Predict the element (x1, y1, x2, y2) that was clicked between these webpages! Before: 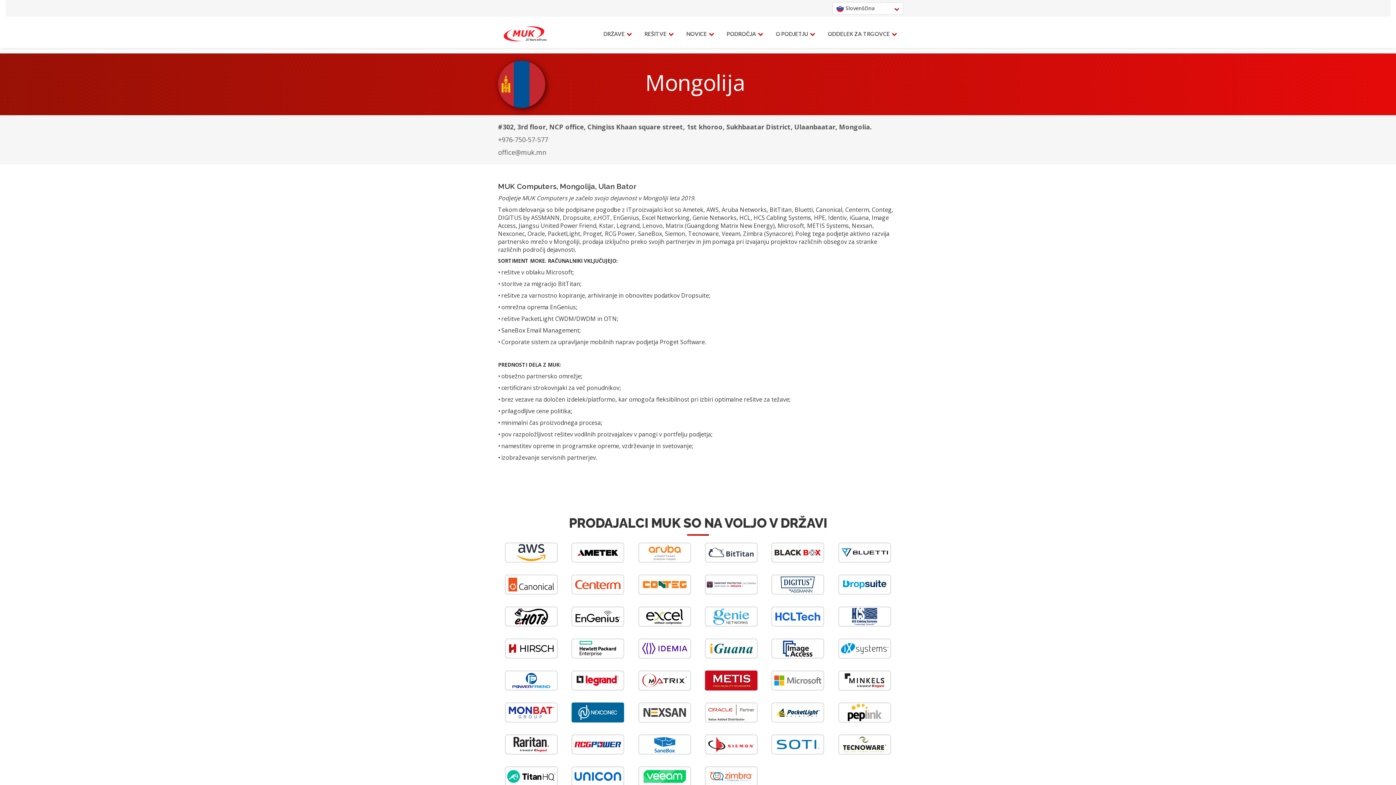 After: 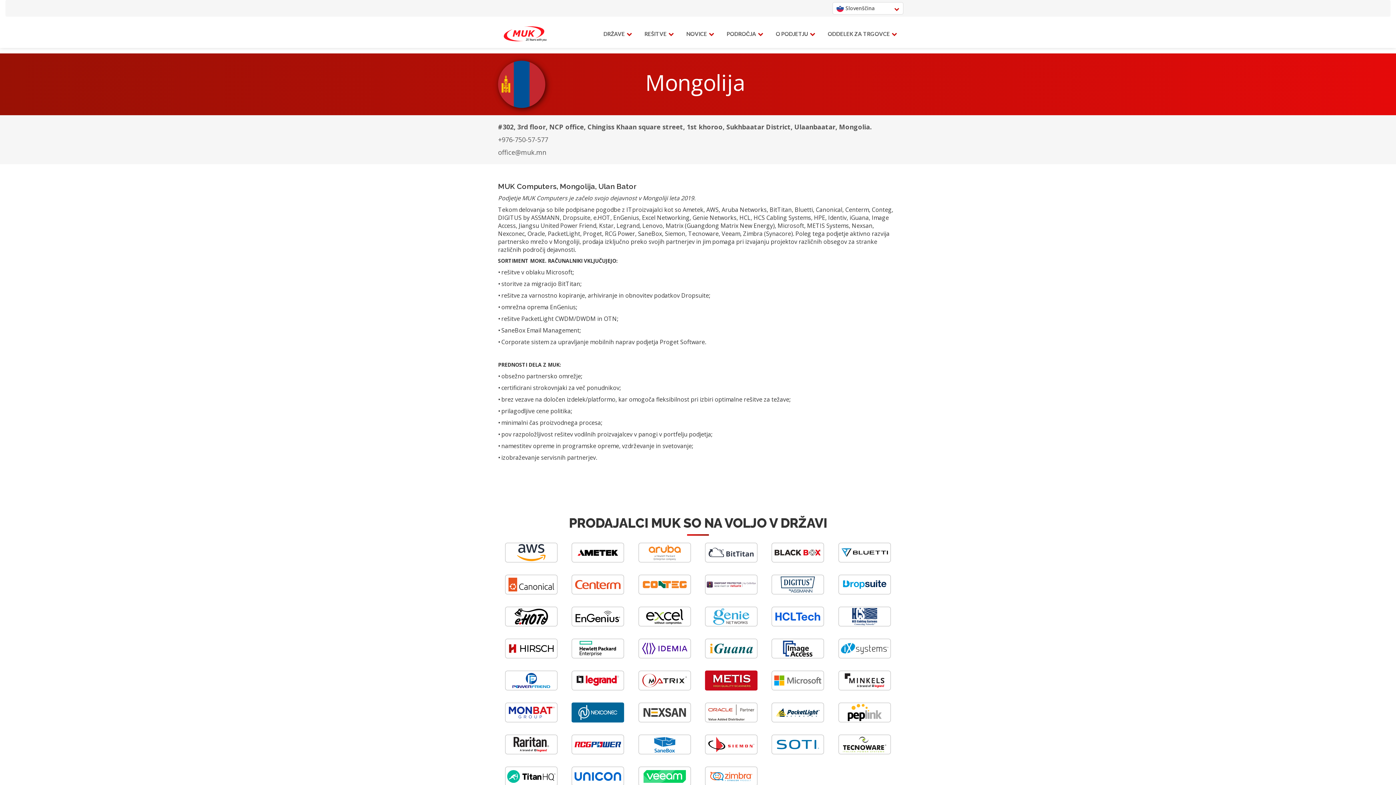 Action: label: office@muk.mn bbox: (498, 148, 546, 156)